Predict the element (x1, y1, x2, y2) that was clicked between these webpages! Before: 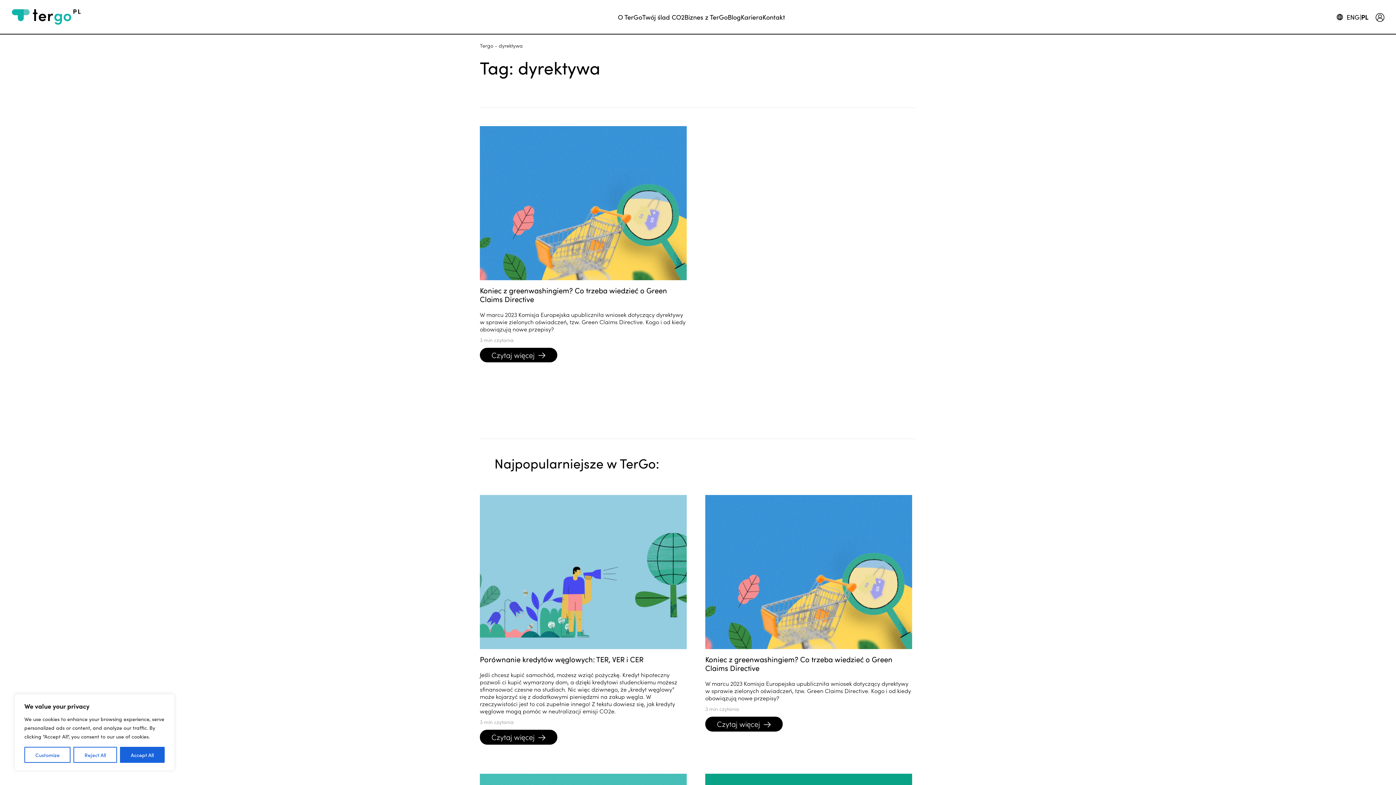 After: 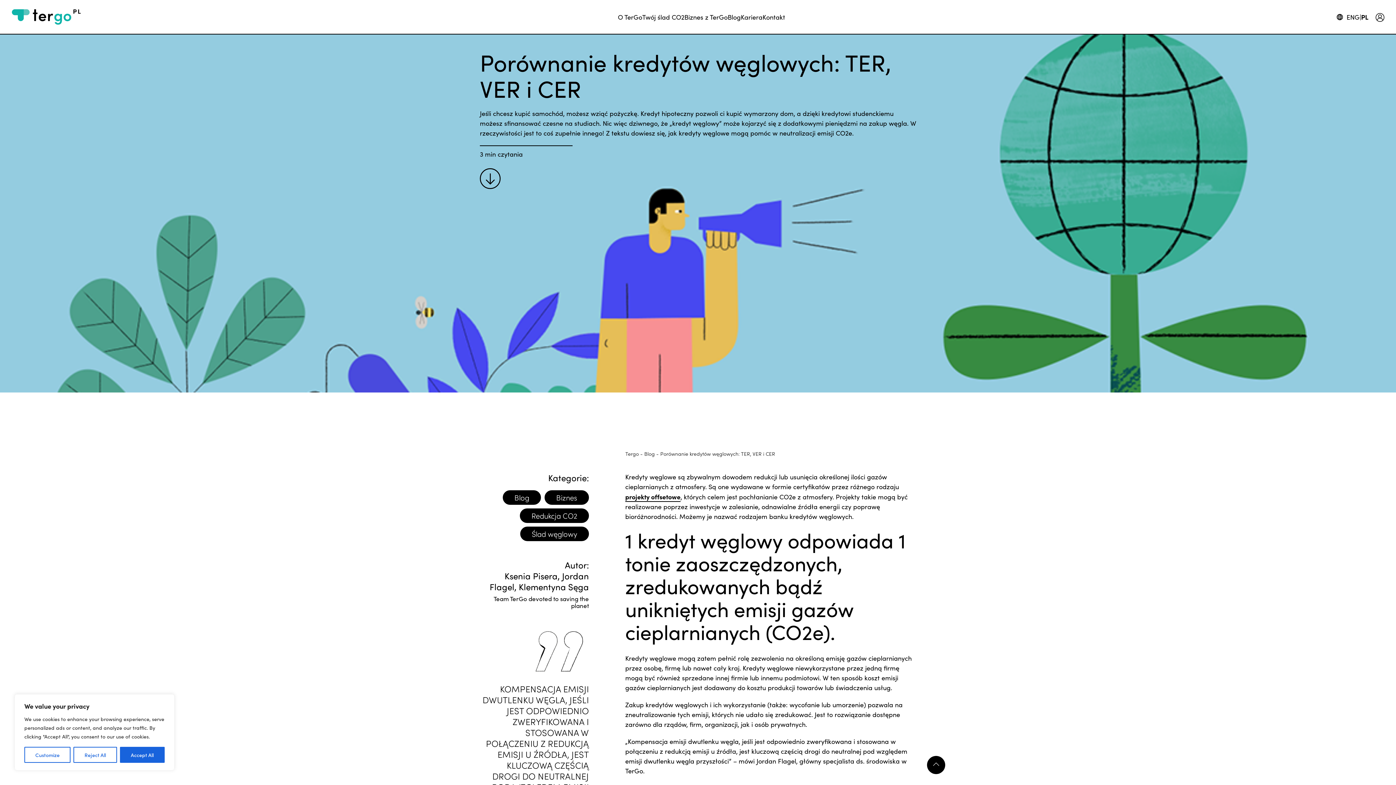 Action: bbox: (480, 730, 557, 744) label: Czytaj więcej